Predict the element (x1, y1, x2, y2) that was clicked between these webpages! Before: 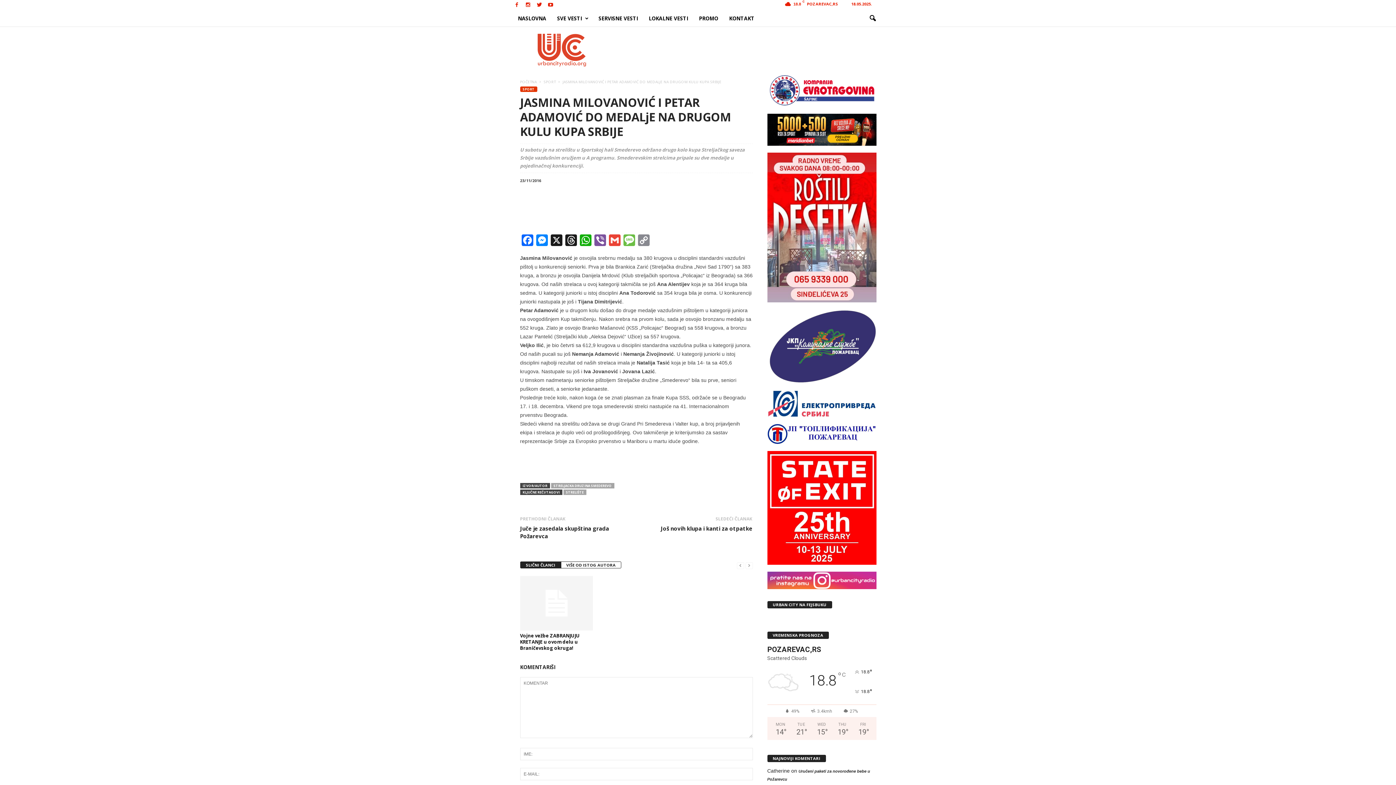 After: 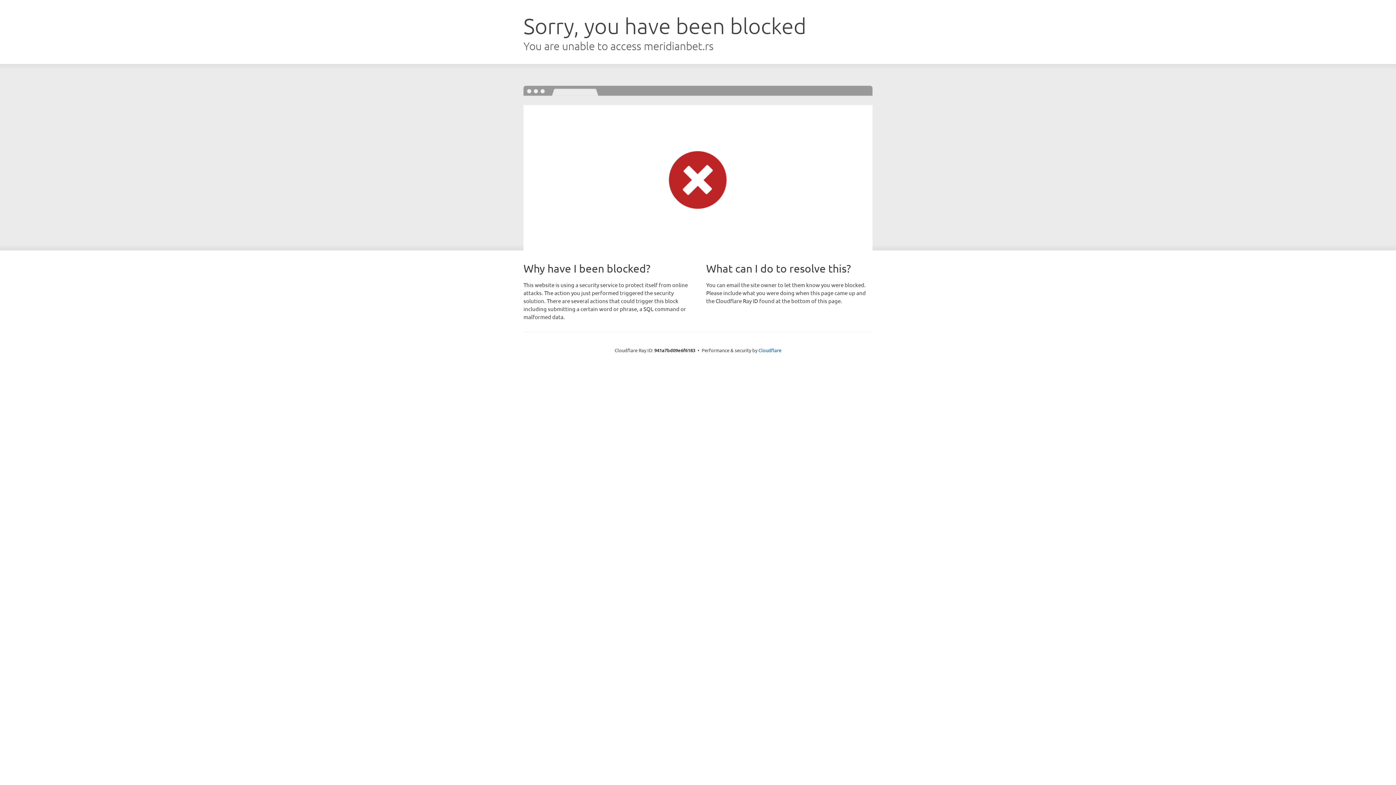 Action: bbox: (767, 113, 876, 145)